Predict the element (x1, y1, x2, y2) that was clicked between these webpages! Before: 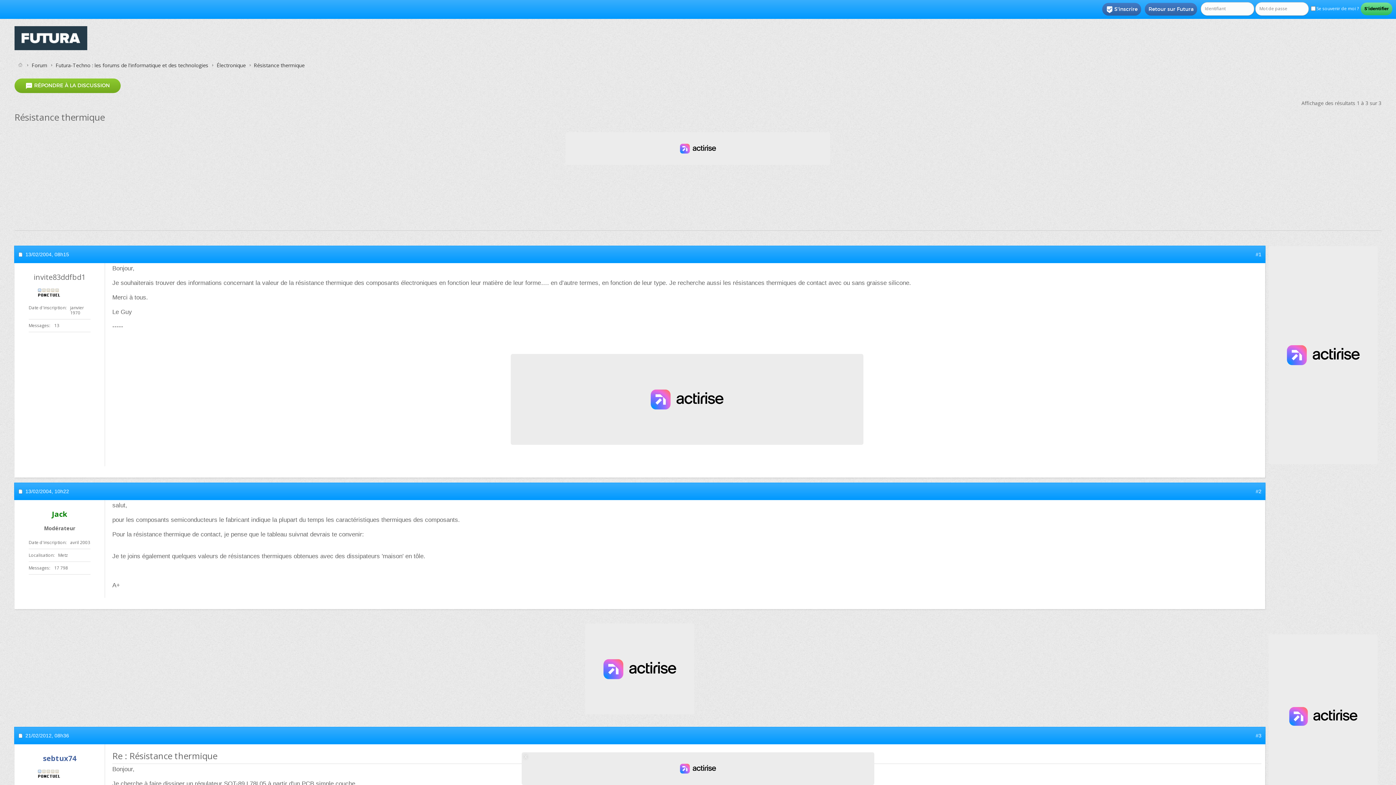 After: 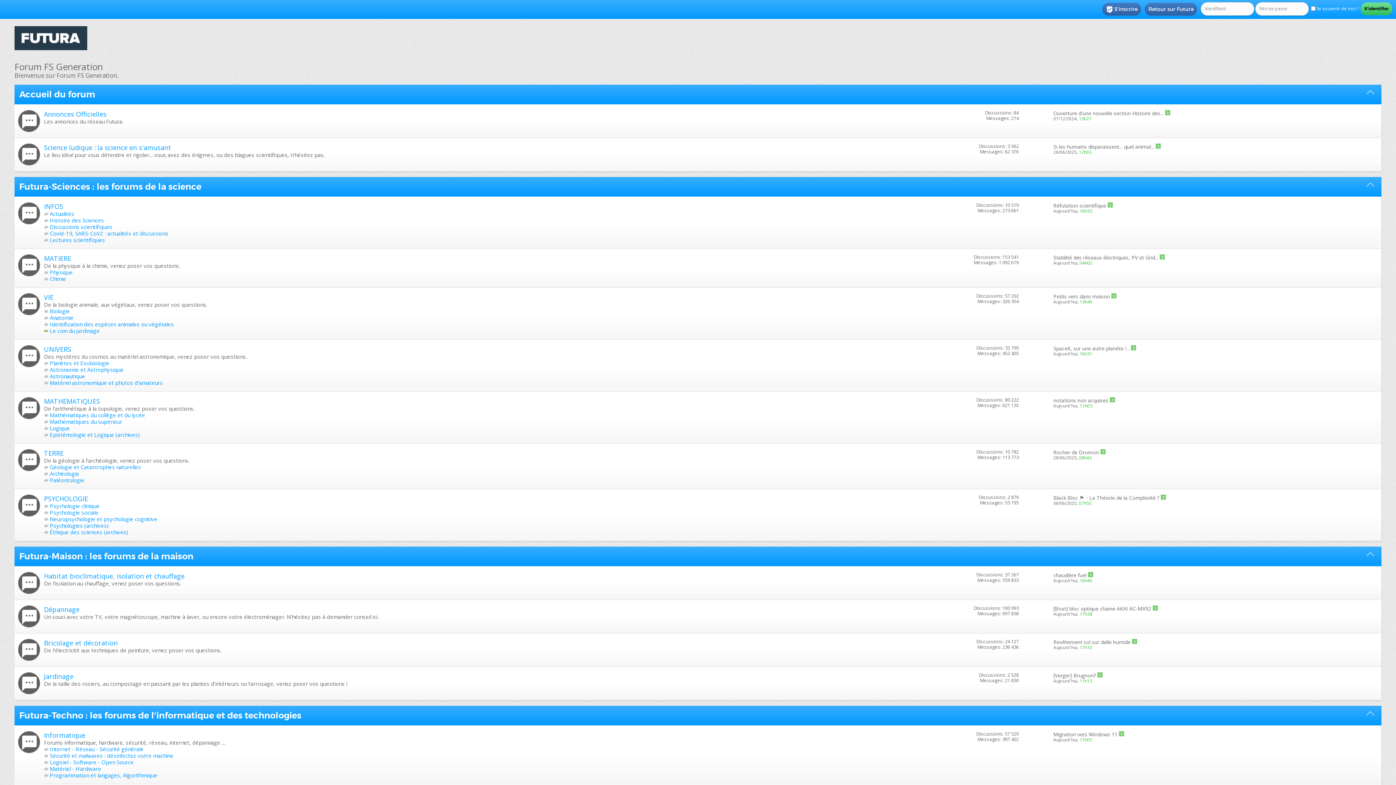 Action: bbox: (15, 61, 25, 69)